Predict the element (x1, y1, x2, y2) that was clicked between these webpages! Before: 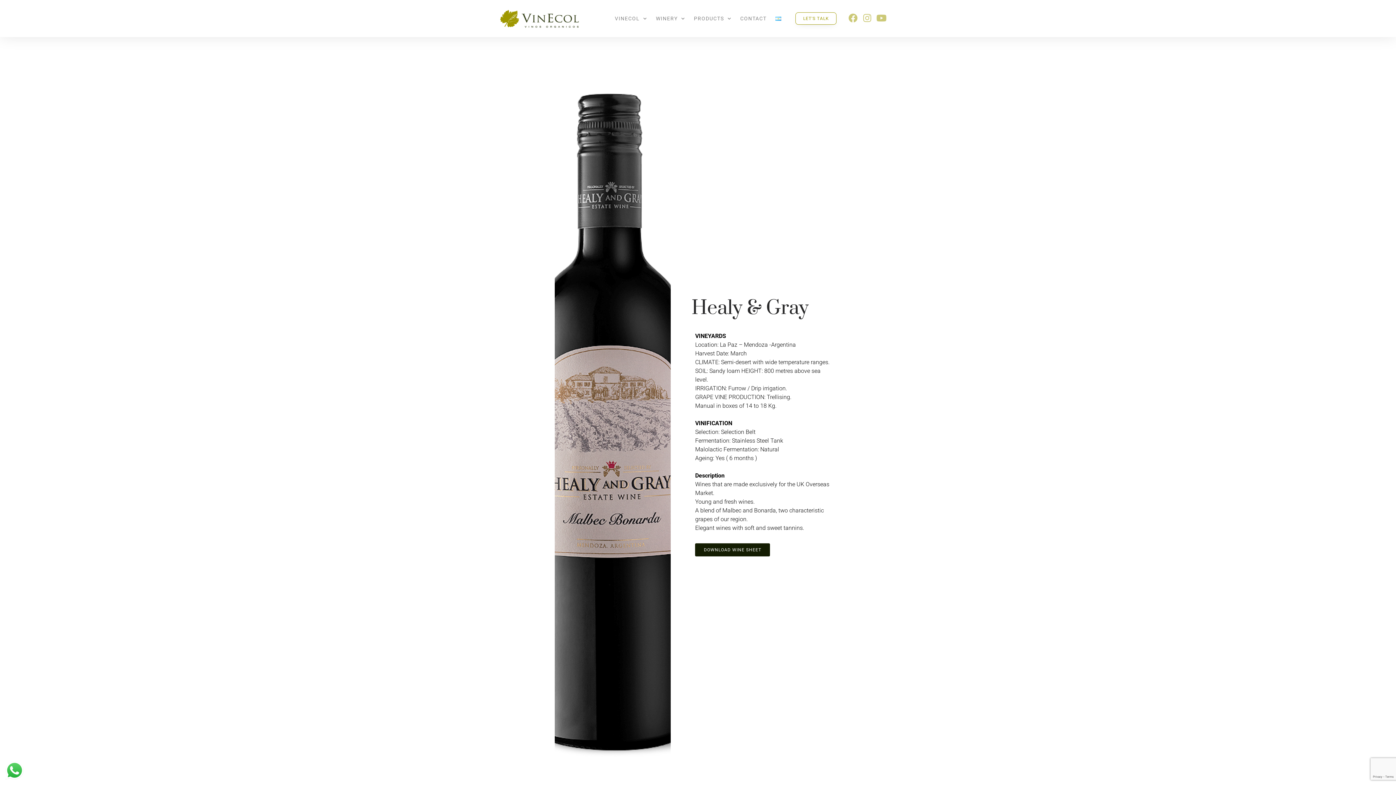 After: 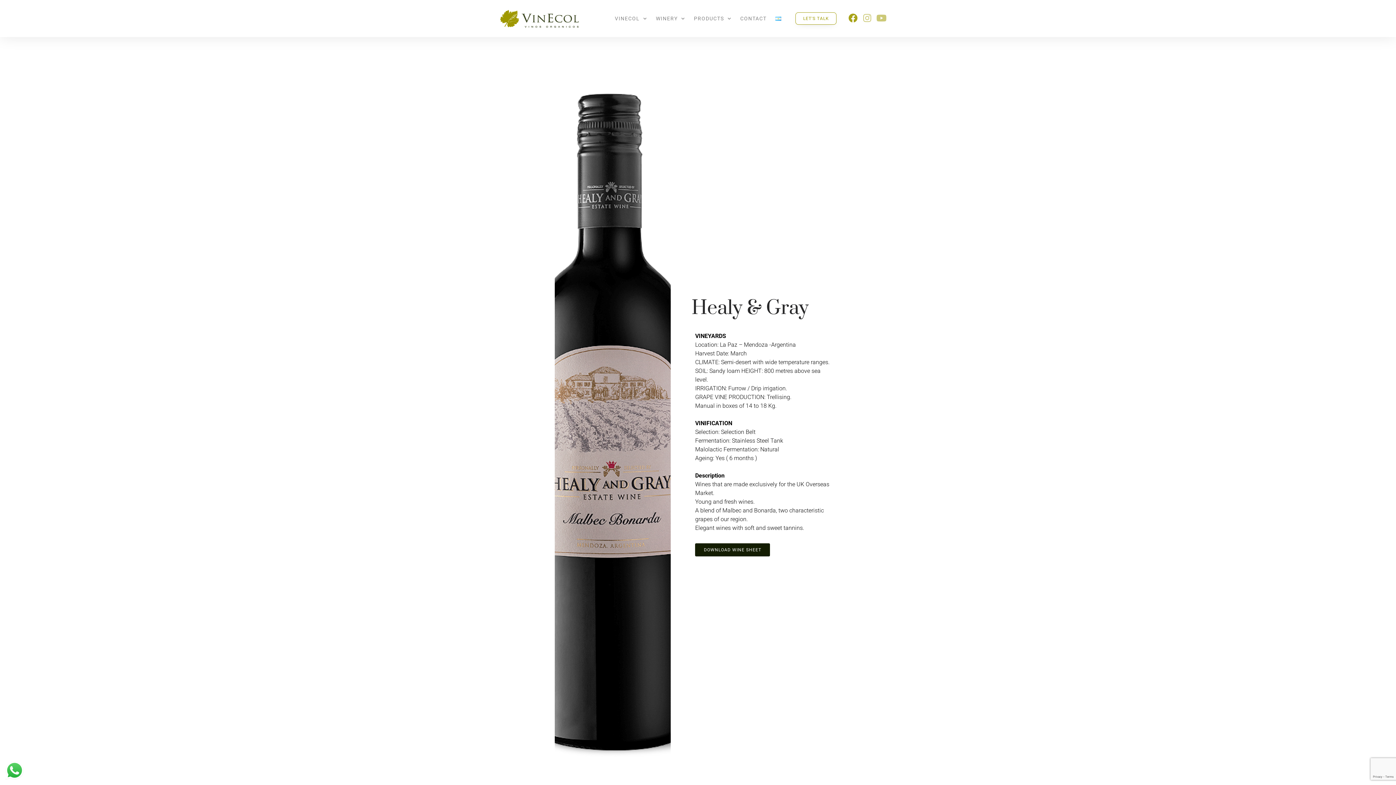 Action: bbox: (846, 11, 859, 24) label: Facebook